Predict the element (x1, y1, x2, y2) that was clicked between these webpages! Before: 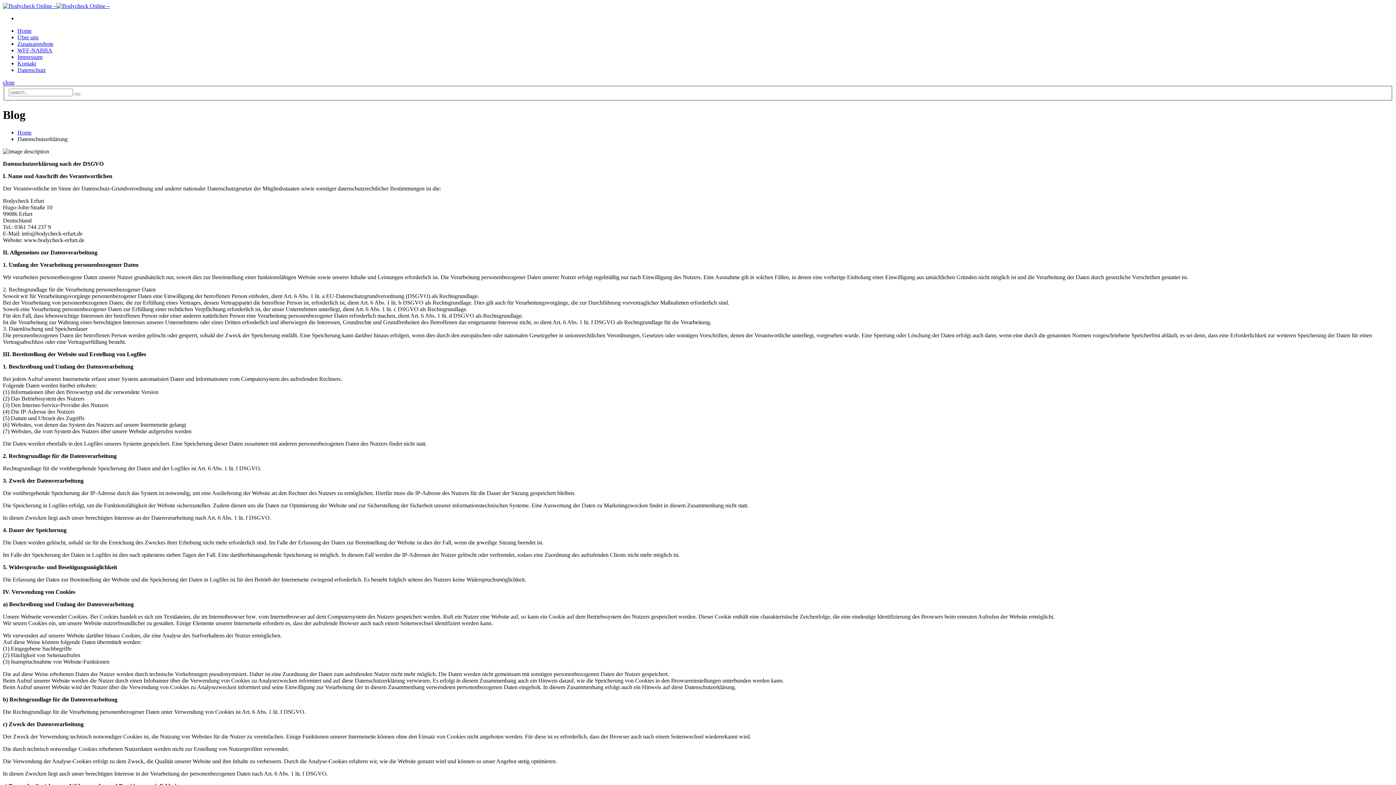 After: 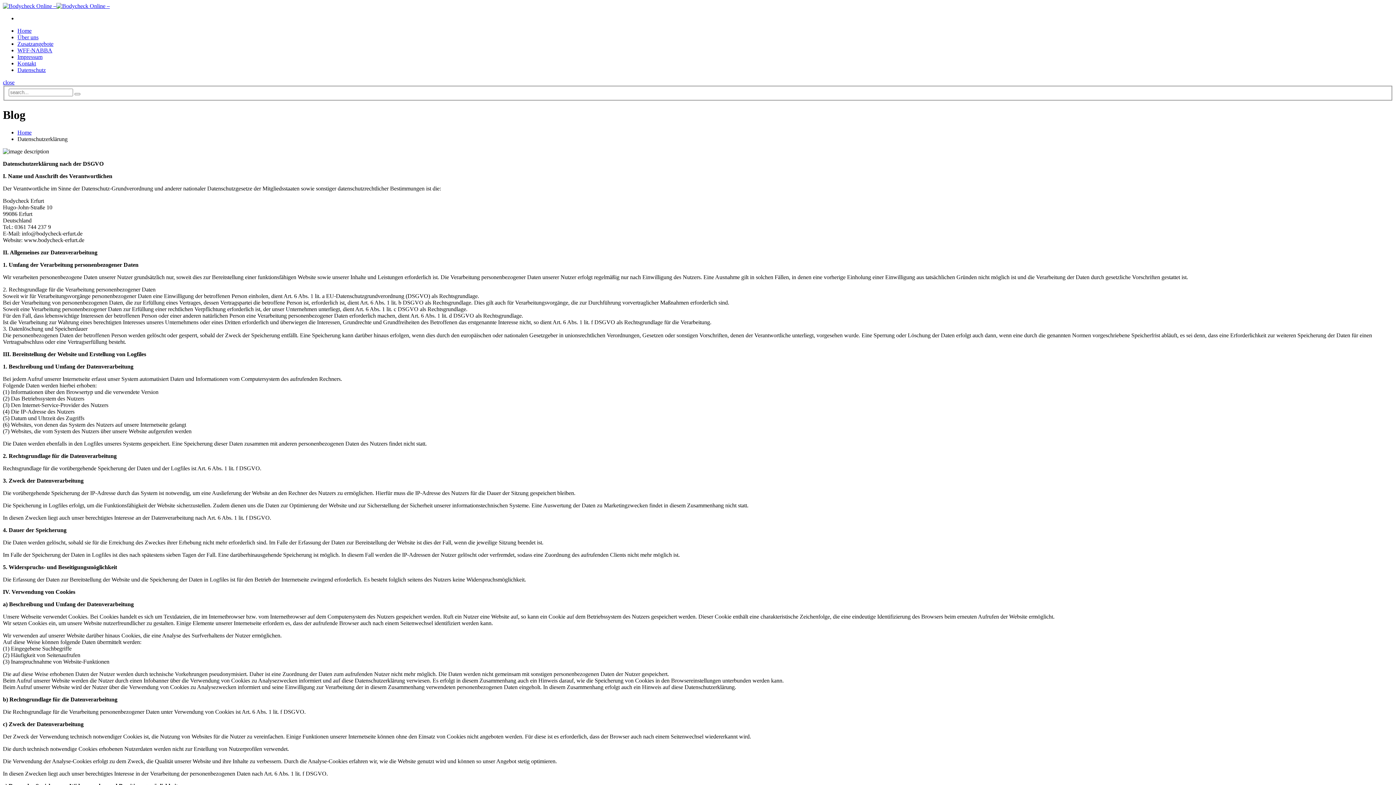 Action: label: Datenschutz bbox: (17, 66, 45, 73)